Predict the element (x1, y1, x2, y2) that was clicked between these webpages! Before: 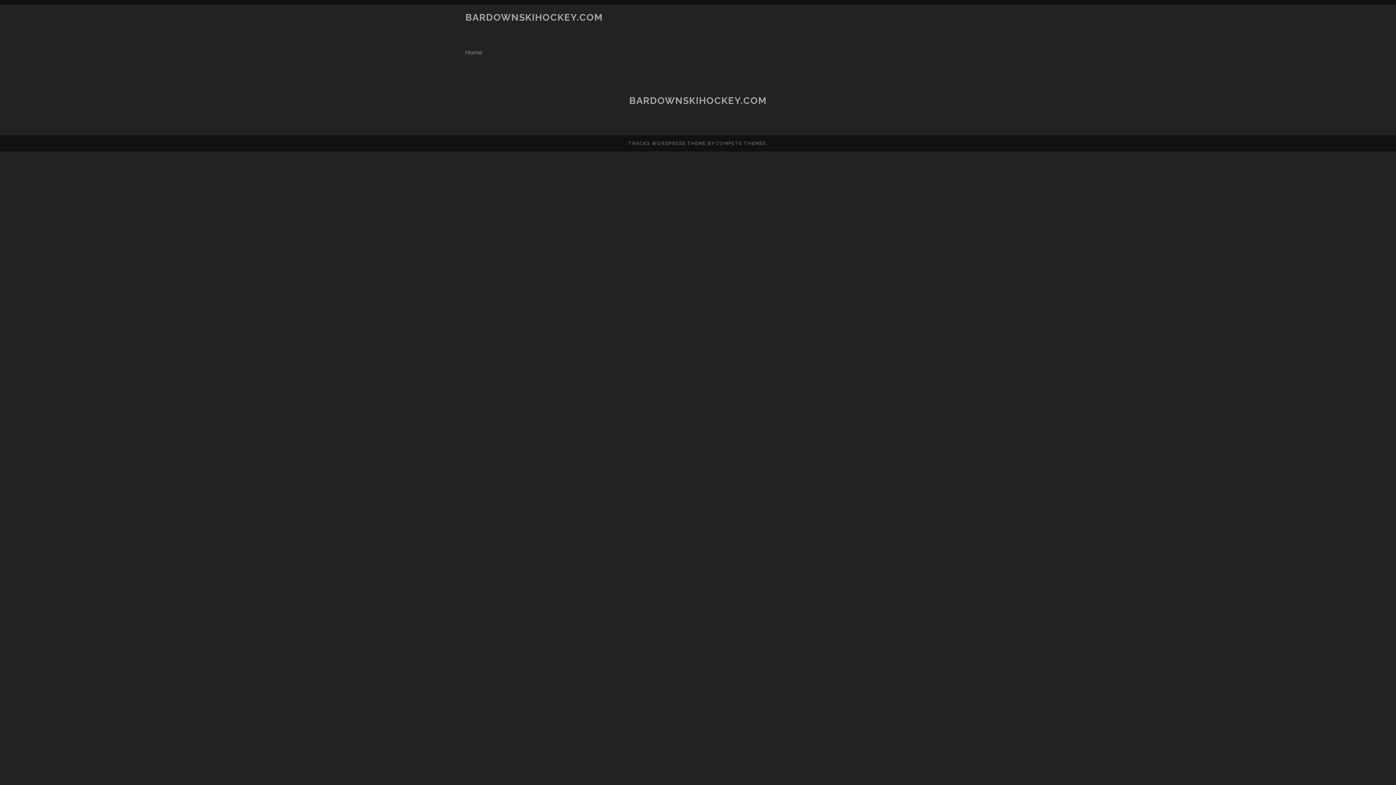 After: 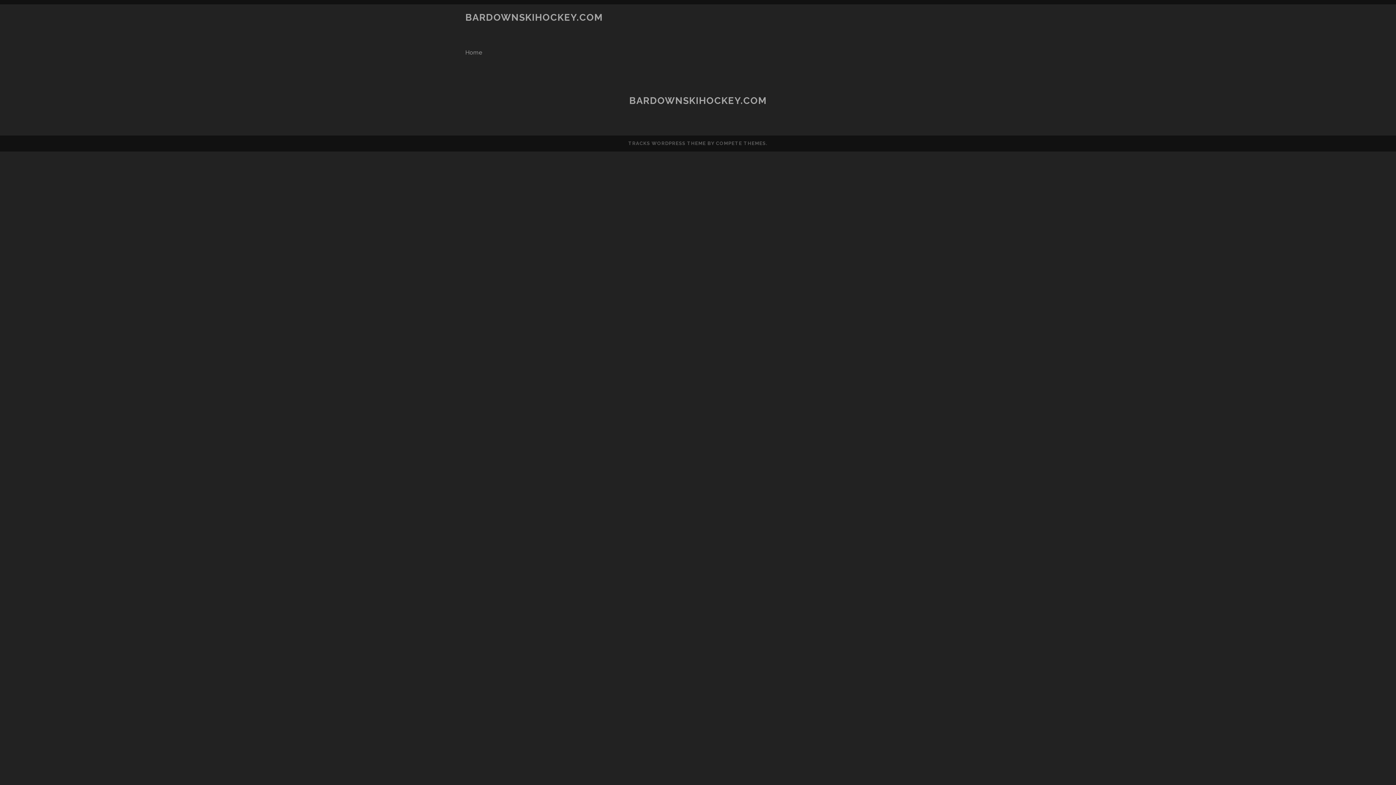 Action: bbox: (465, 12, 602, 22) label: BARDOWNSKIHOCKEY.COM